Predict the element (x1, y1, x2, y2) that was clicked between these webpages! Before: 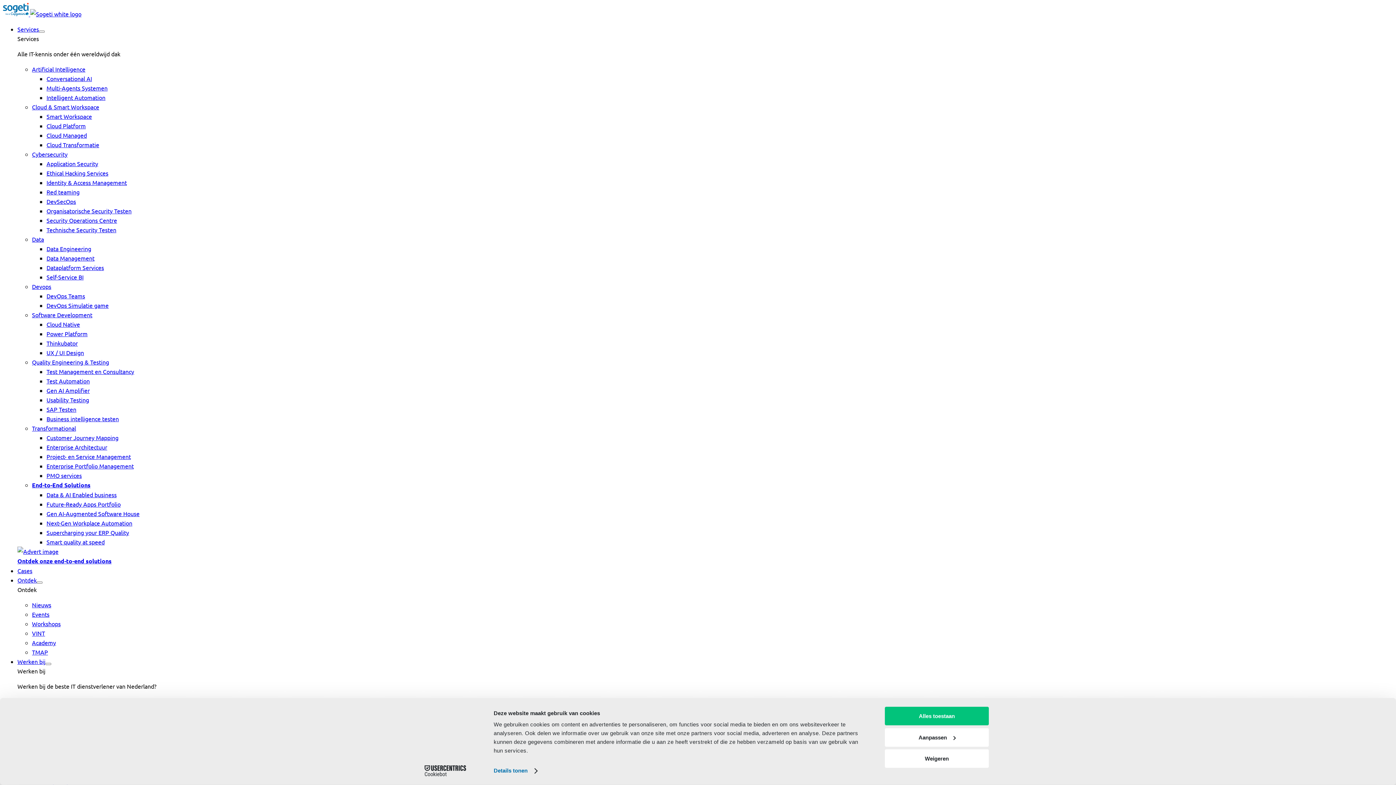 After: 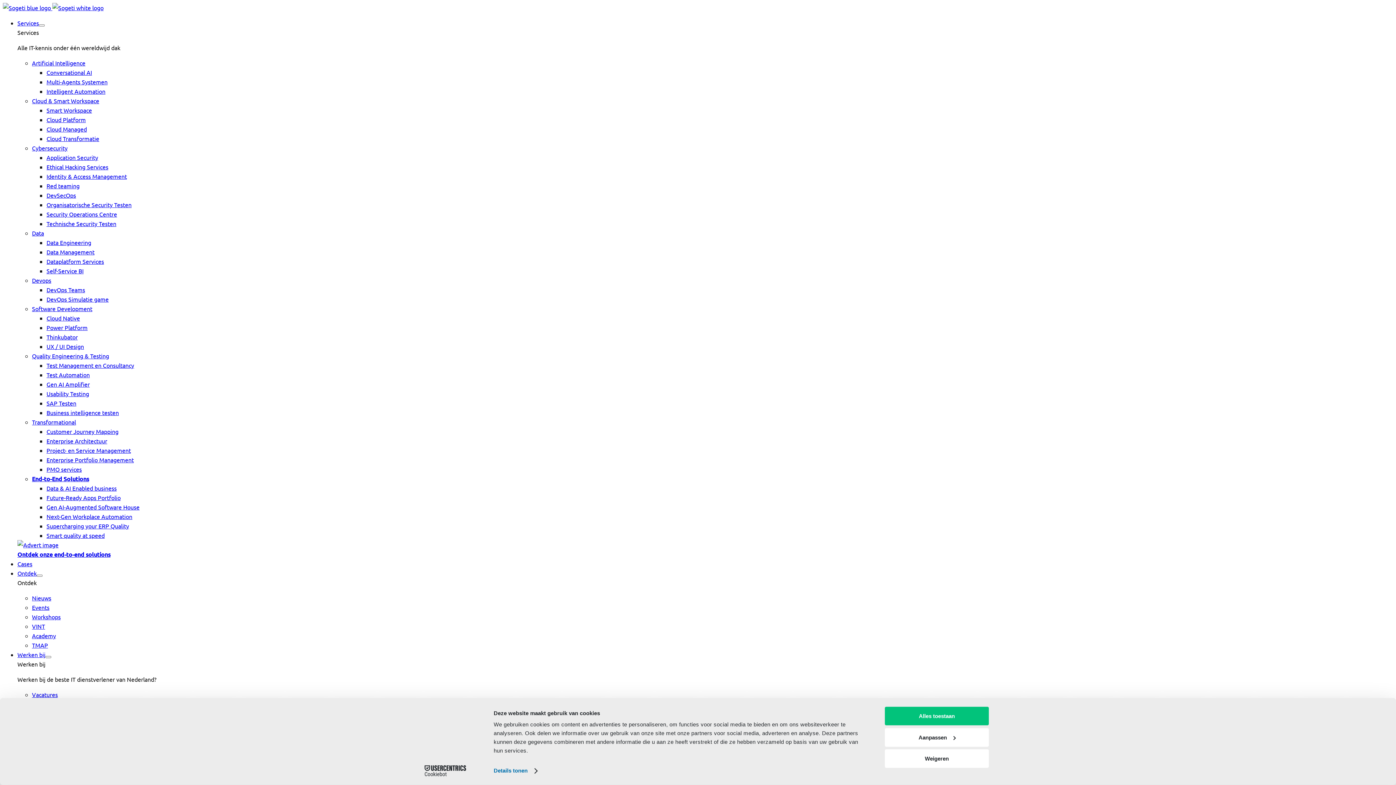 Action: bbox: (46, 396, 89, 403) label: Usability Testing  menu